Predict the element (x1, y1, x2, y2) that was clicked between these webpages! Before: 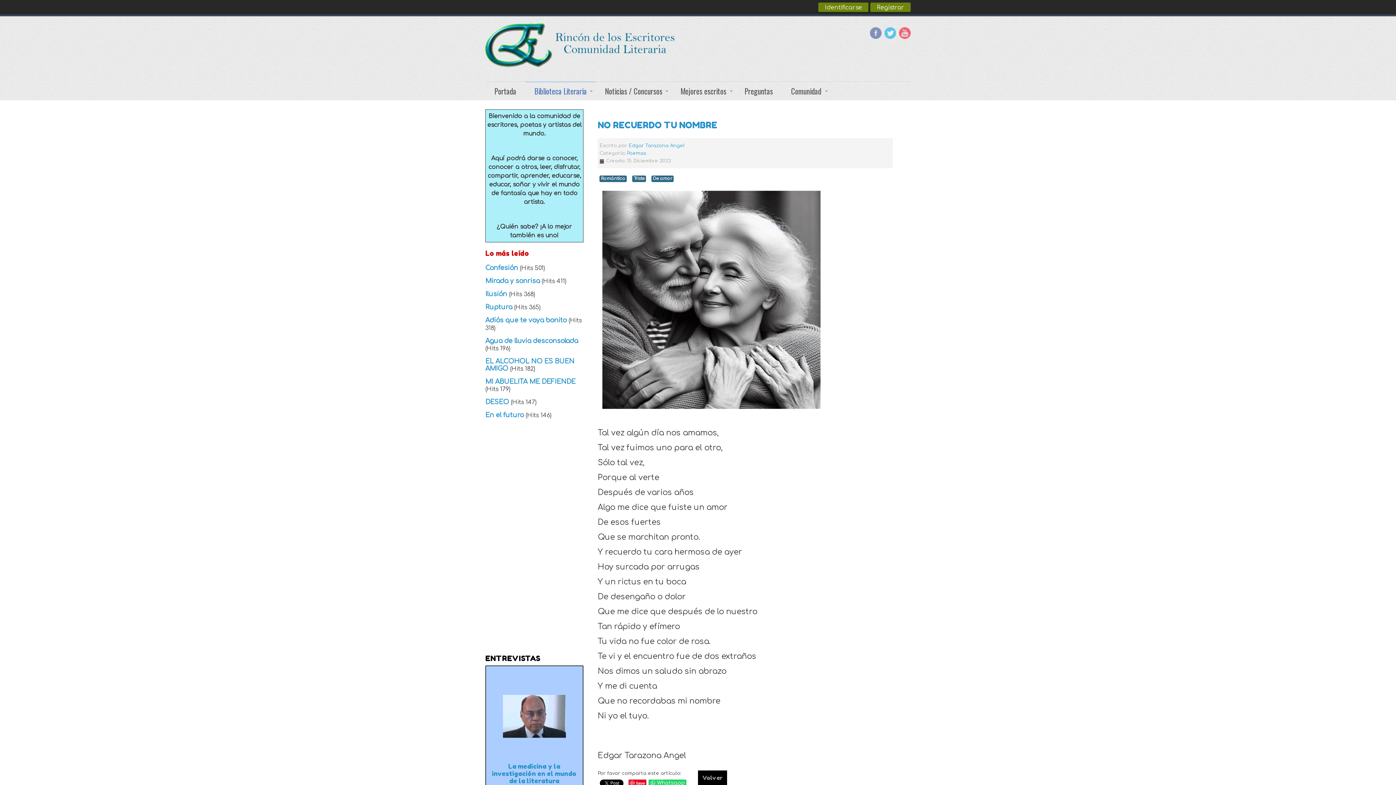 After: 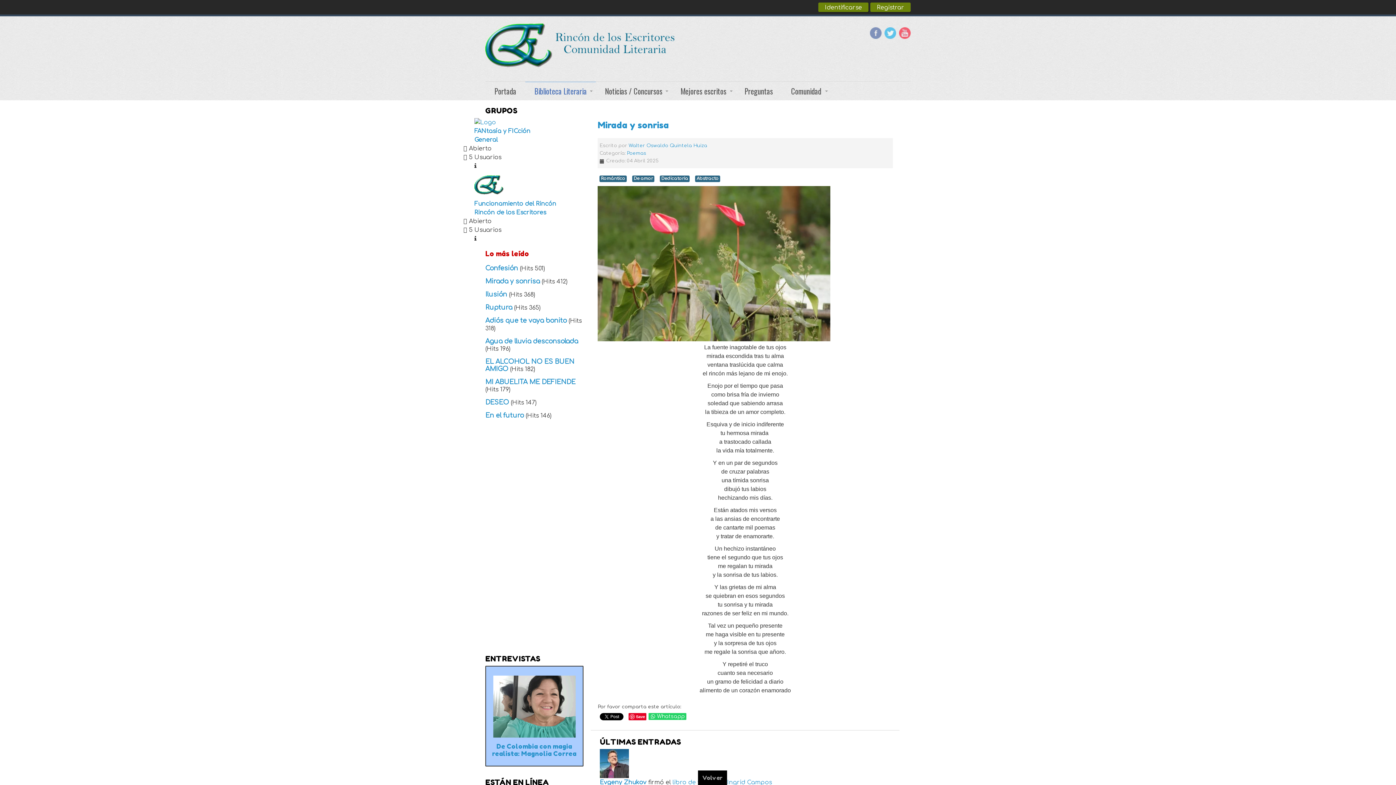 Action: bbox: (485, 277, 541, 284) label: Mirada y sonrisa 